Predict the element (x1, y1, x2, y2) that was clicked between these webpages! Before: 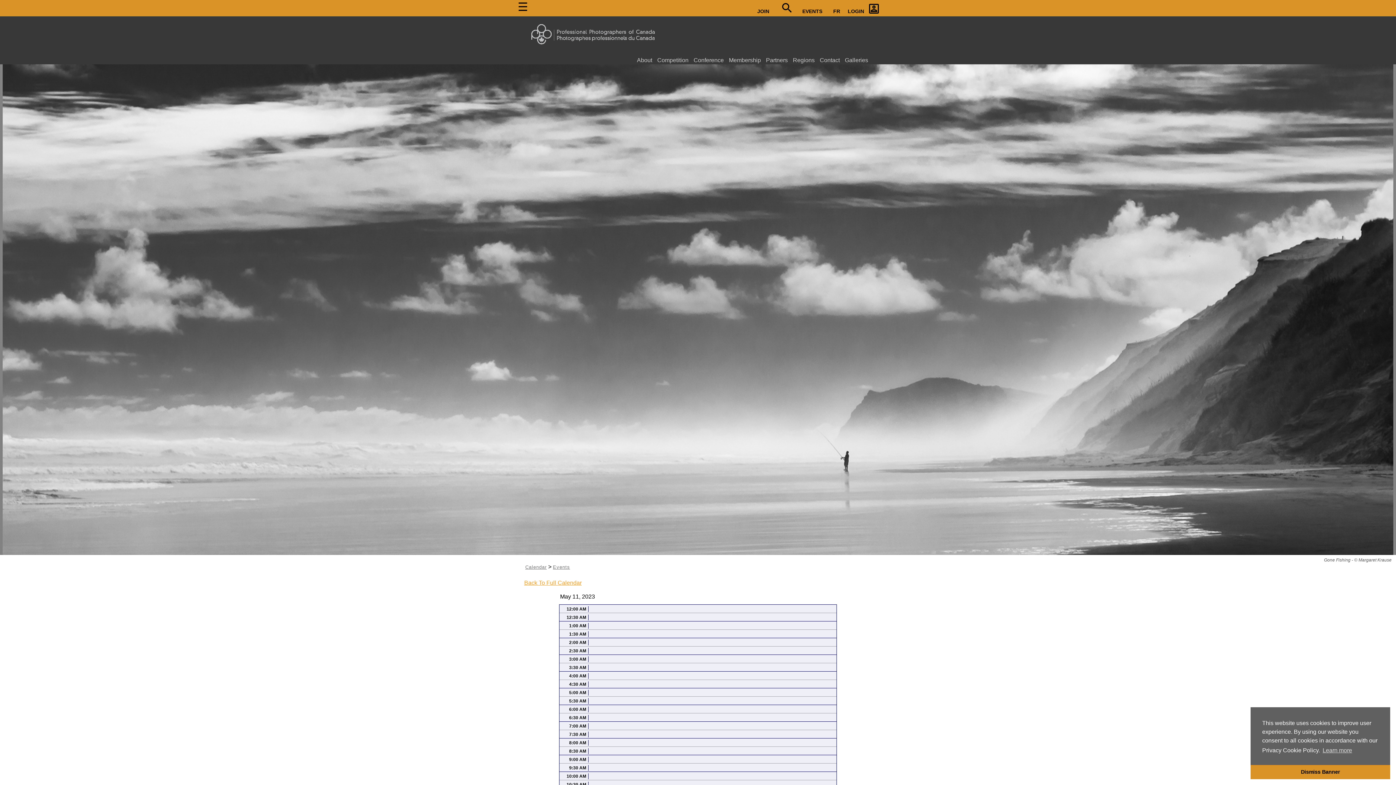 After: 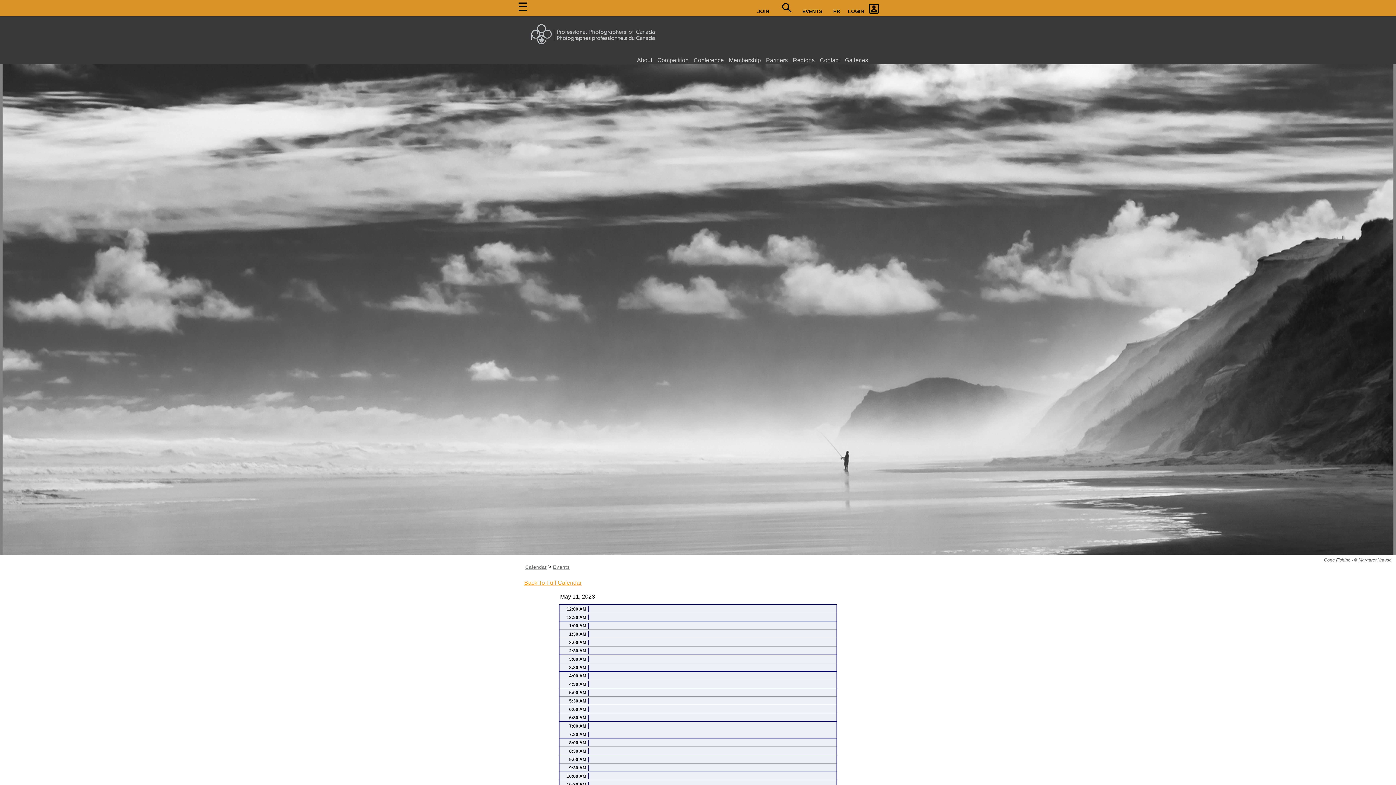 Action: label: dismiss cookie message bbox: (1250, 765, 1390, 779)